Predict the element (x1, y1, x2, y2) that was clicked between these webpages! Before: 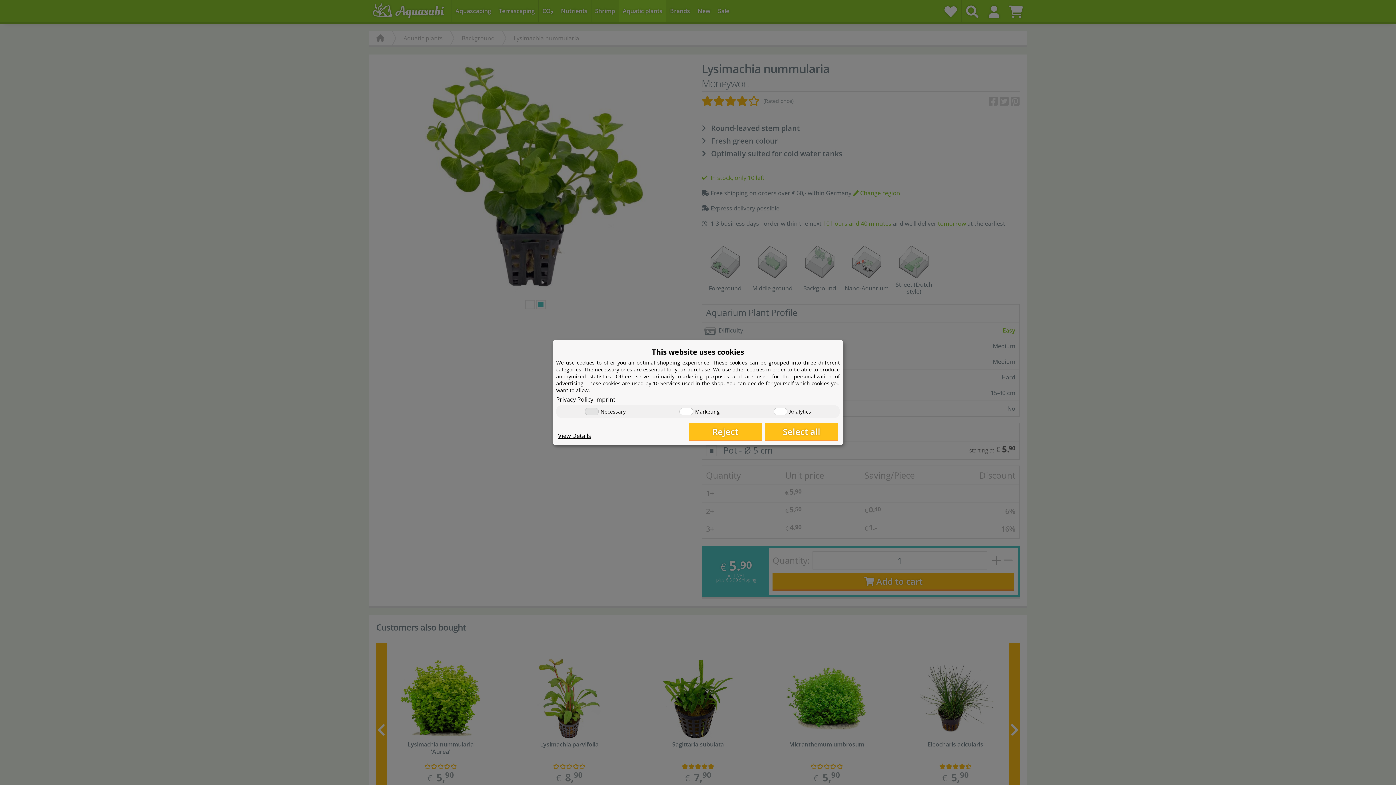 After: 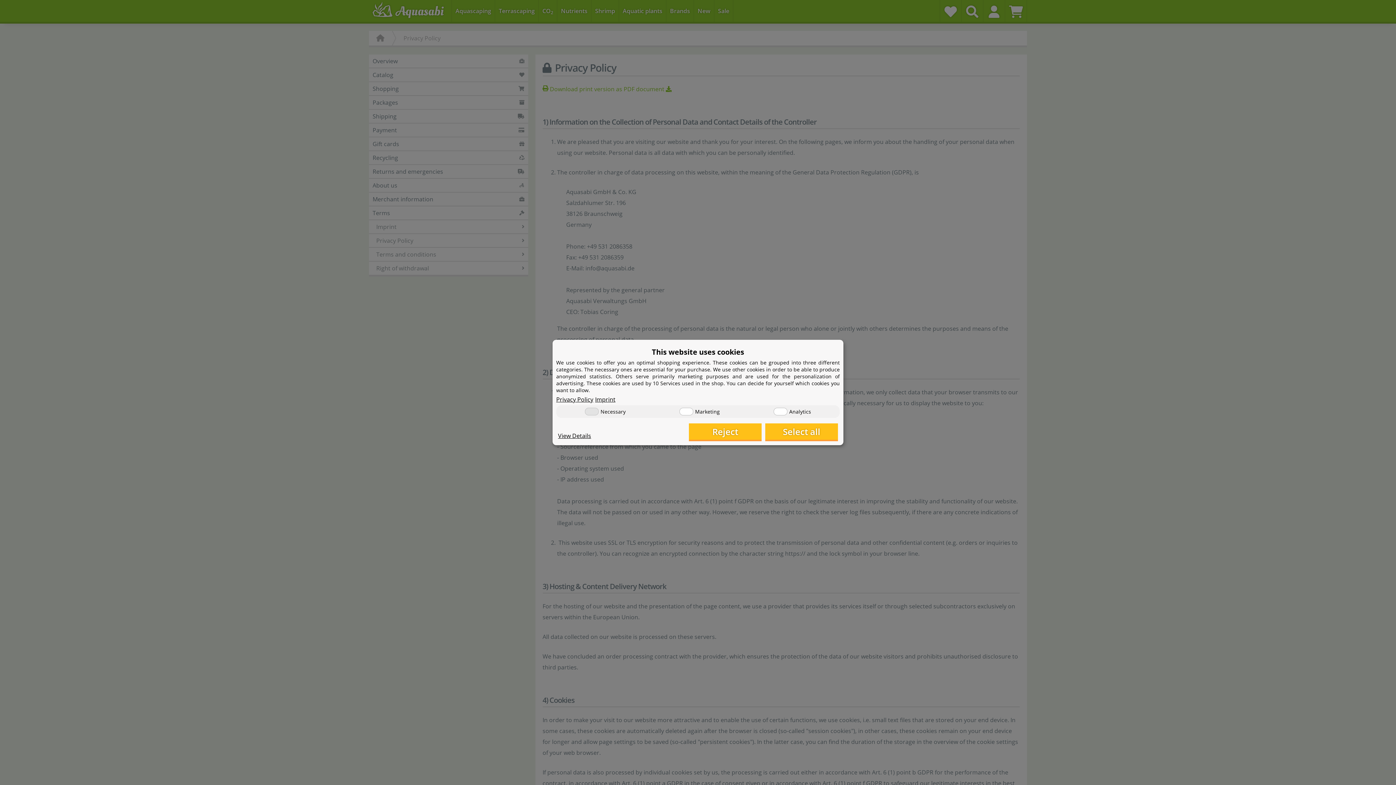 Action: label: Privacy Policy bbox: (556, 395, 593, 403)